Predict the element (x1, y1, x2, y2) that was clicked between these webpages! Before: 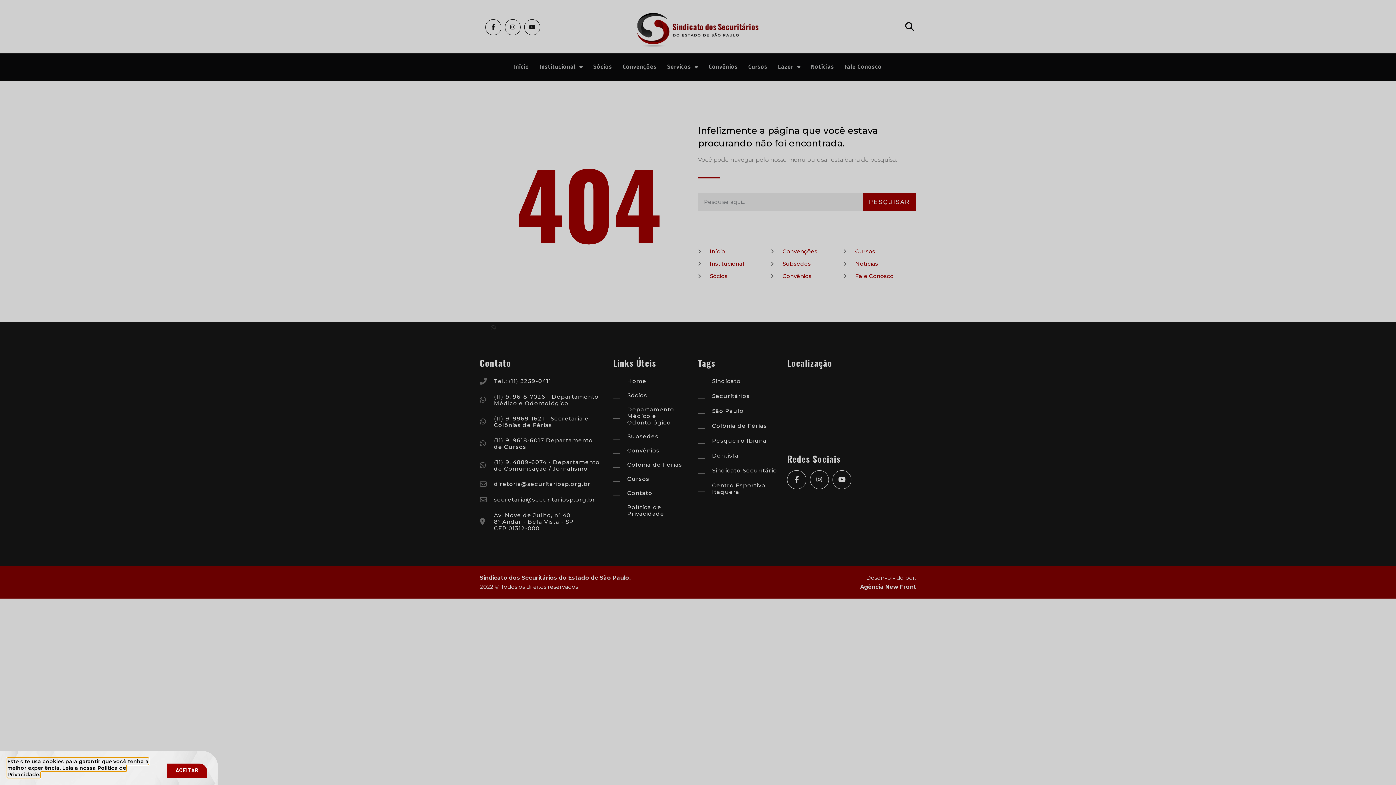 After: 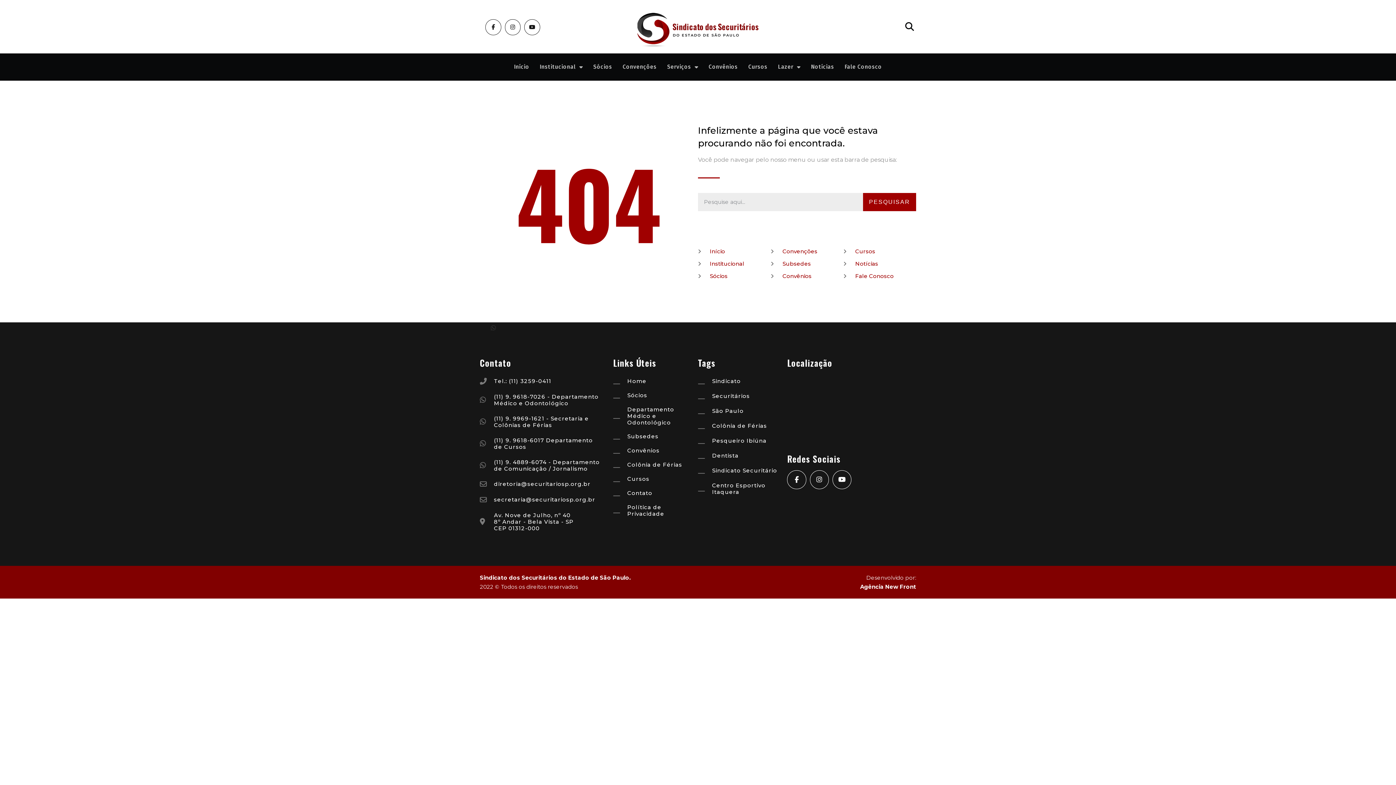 Action: label: ACEITAR bbox: (166, 764, 207, 778)